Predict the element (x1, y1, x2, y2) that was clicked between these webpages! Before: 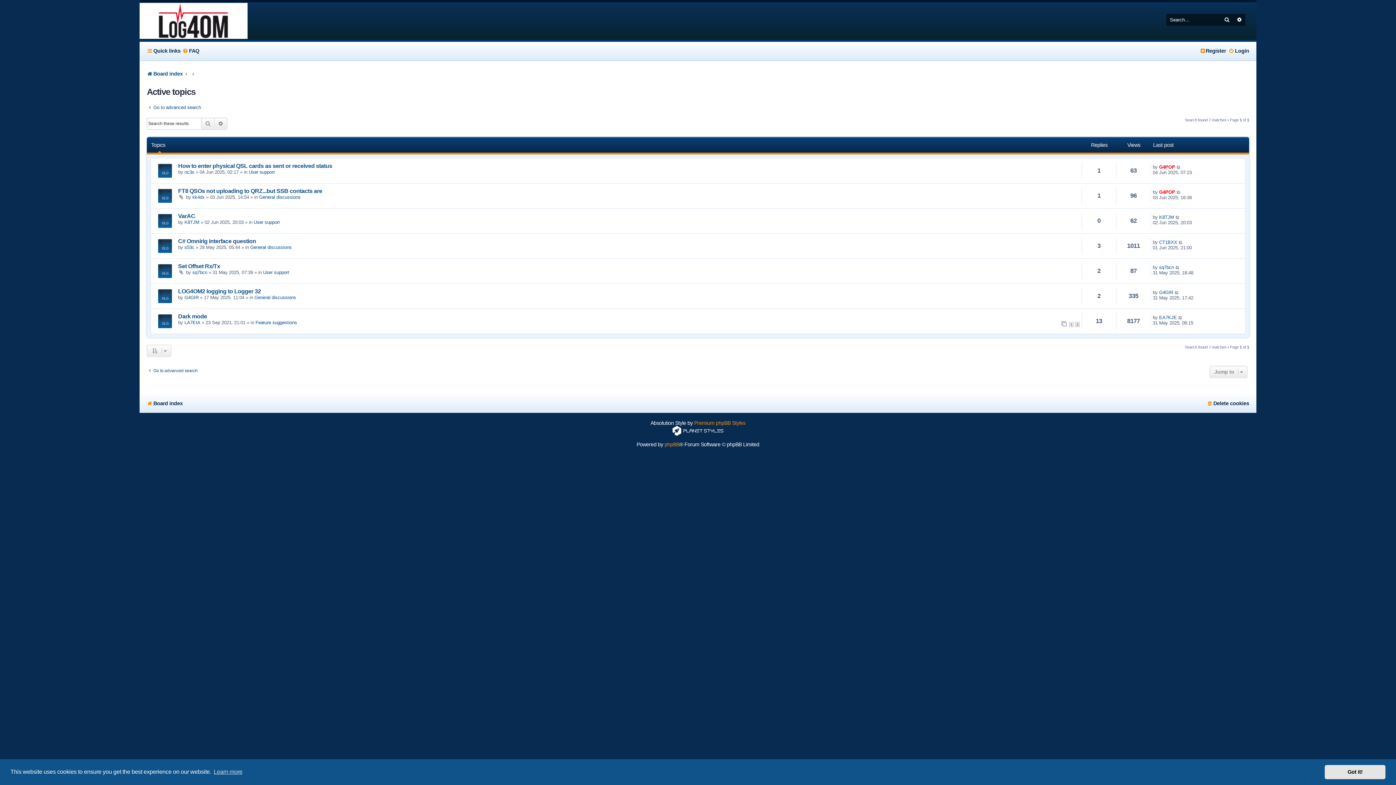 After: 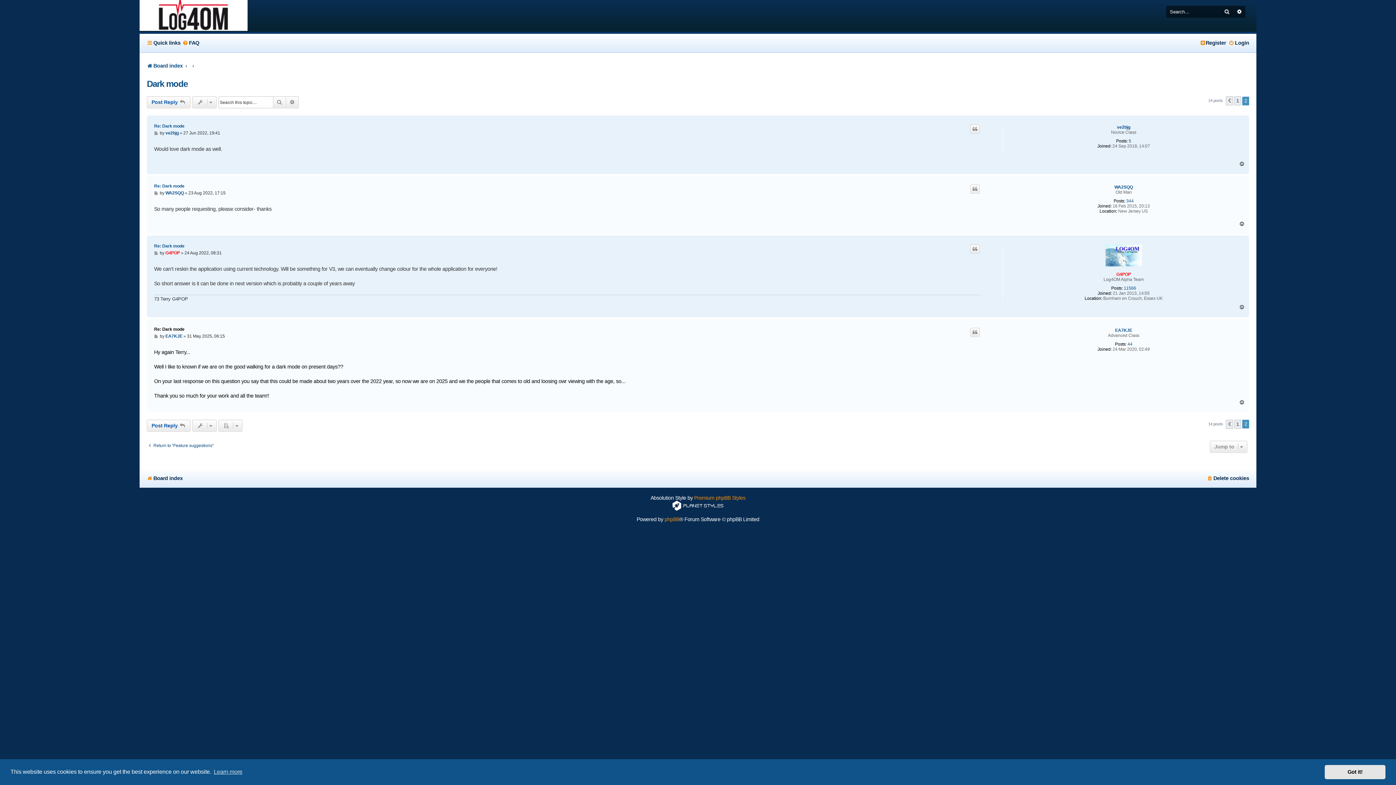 Action: bbox: (1178, 314, 1183, 320)